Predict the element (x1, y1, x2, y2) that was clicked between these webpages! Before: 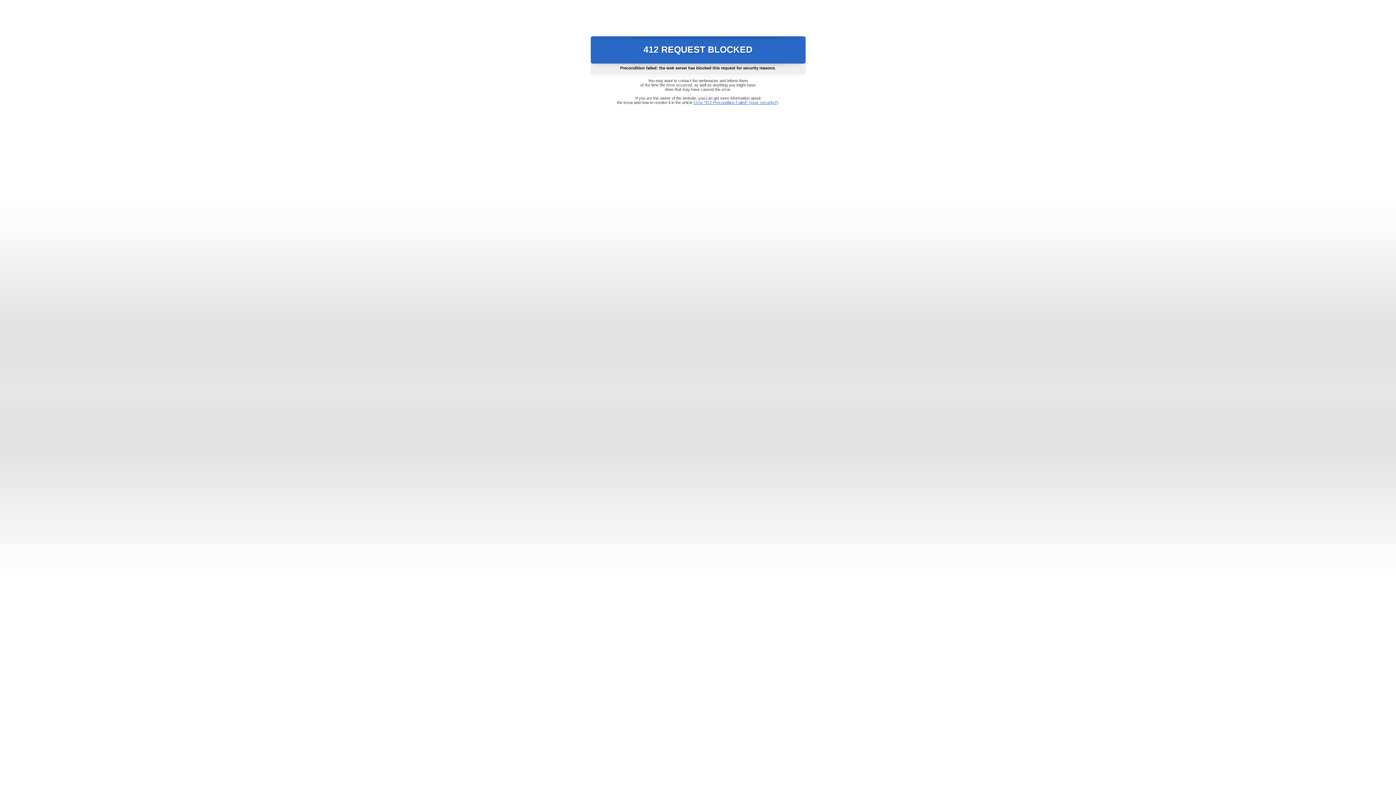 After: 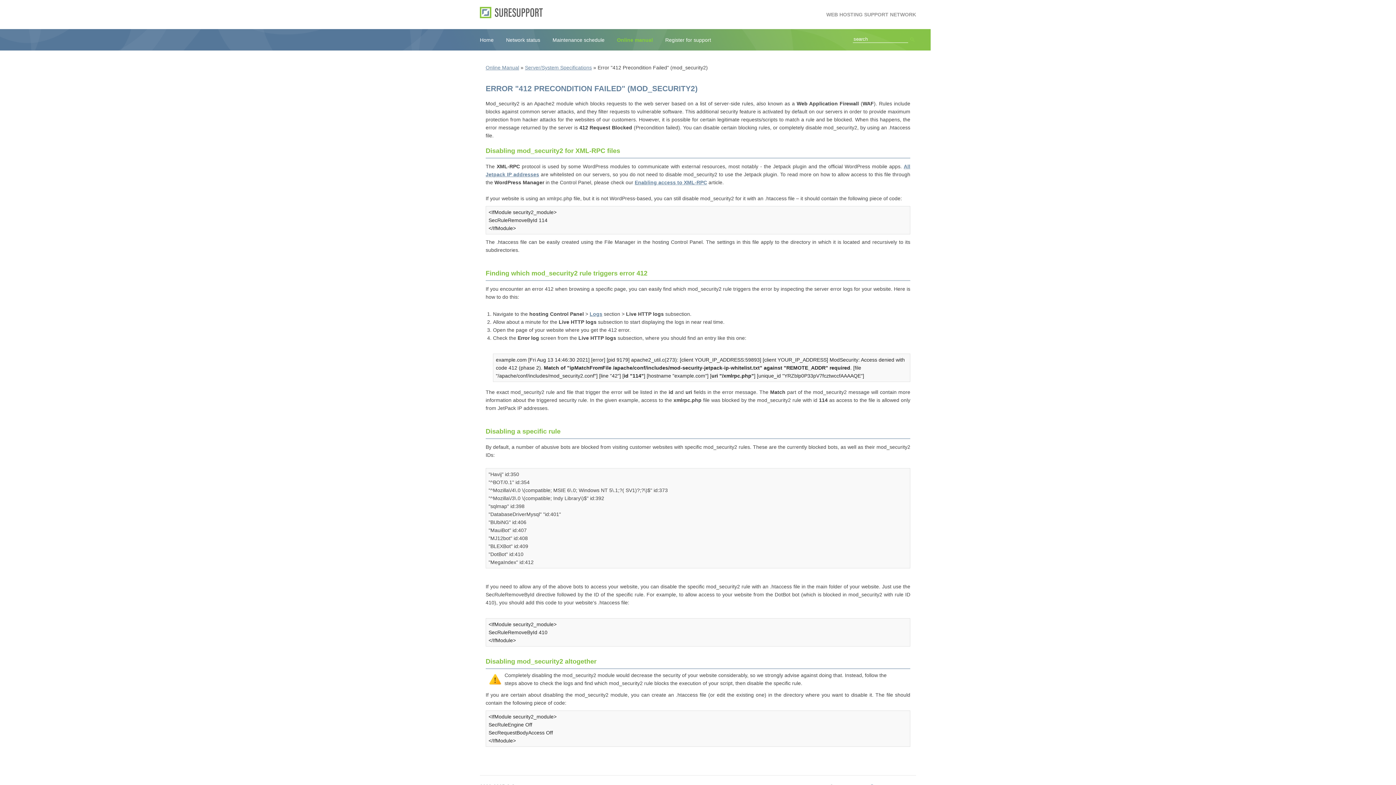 Action: label: Error "412 Precondition Failed" (mod_security2) bbox: (693, 100, 778, 104)